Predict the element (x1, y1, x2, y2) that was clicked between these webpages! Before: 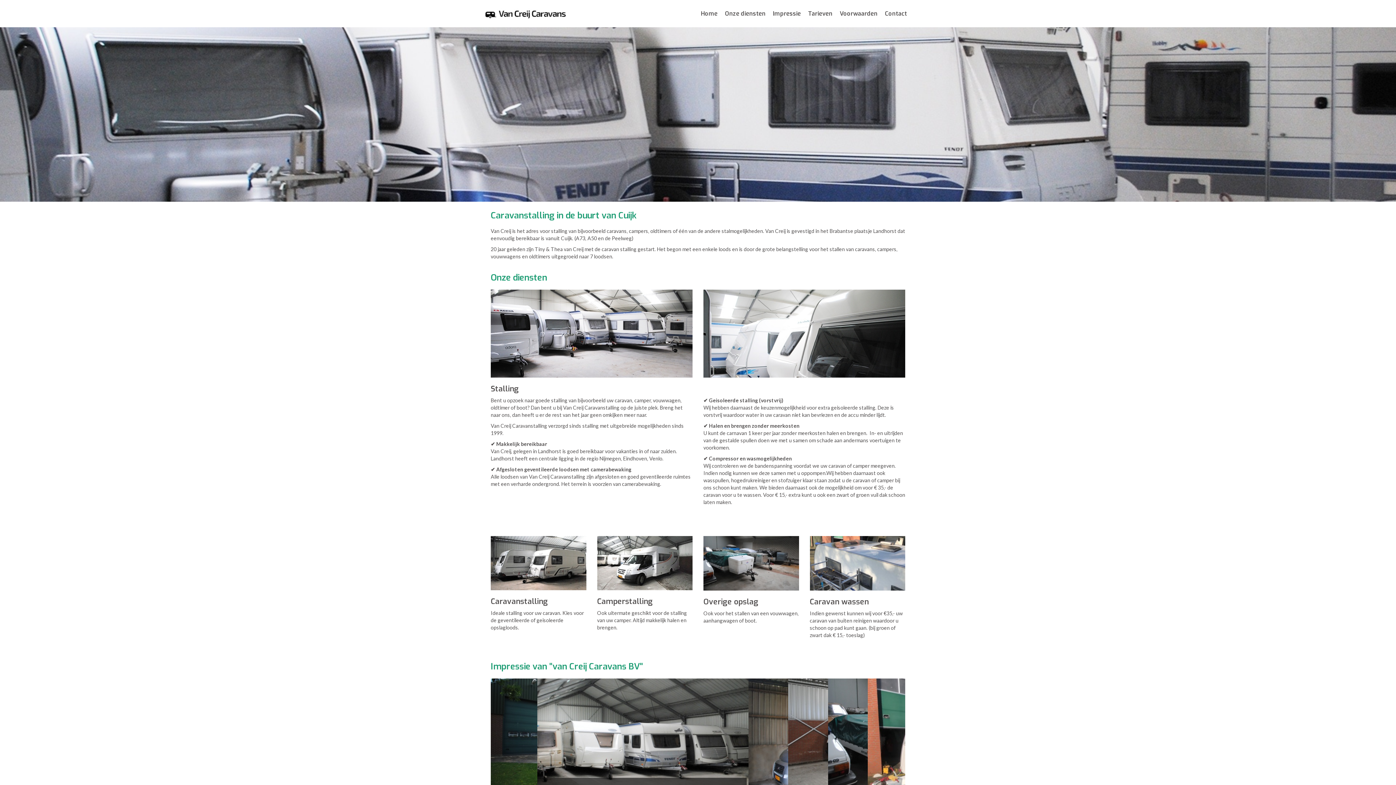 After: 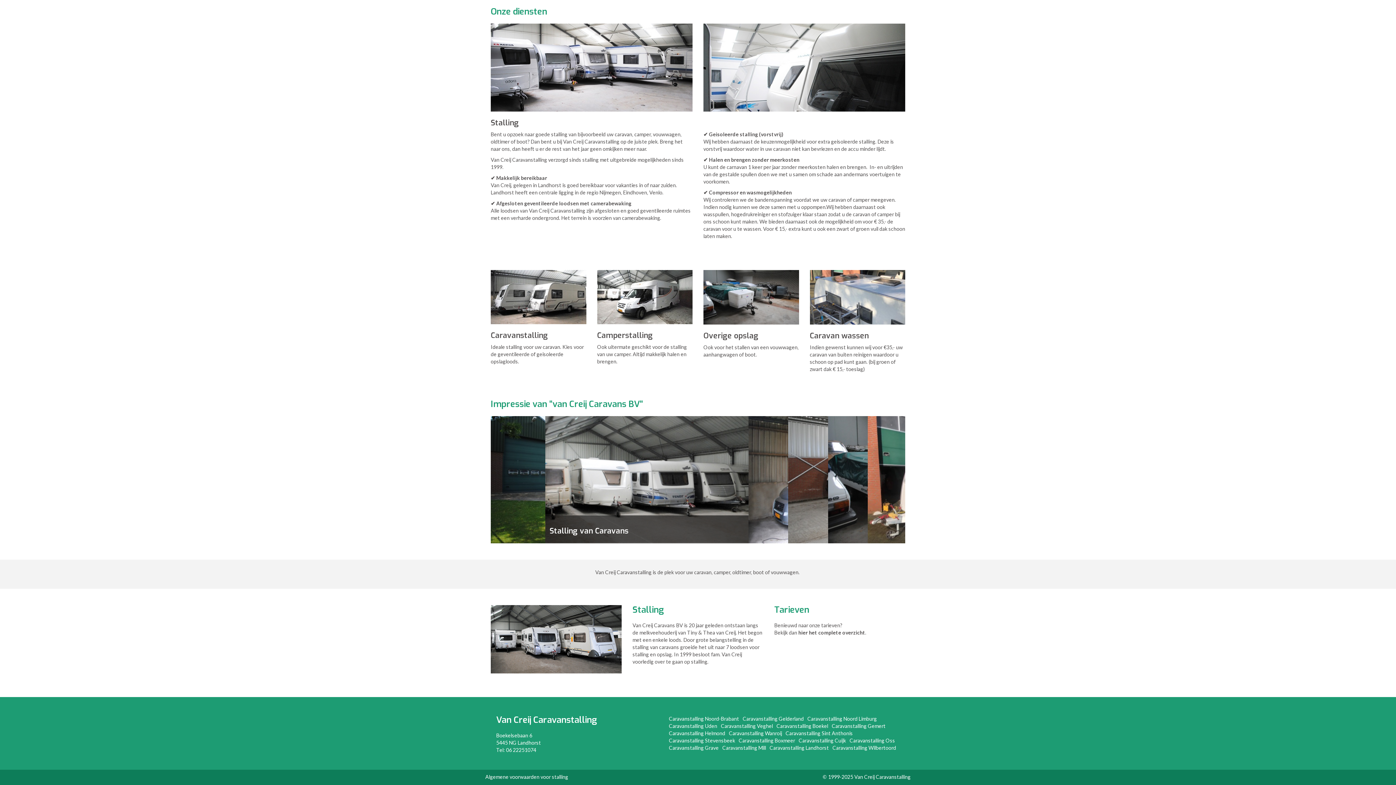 Action: bbox: (769, 0, 804, 27) label: Impressie